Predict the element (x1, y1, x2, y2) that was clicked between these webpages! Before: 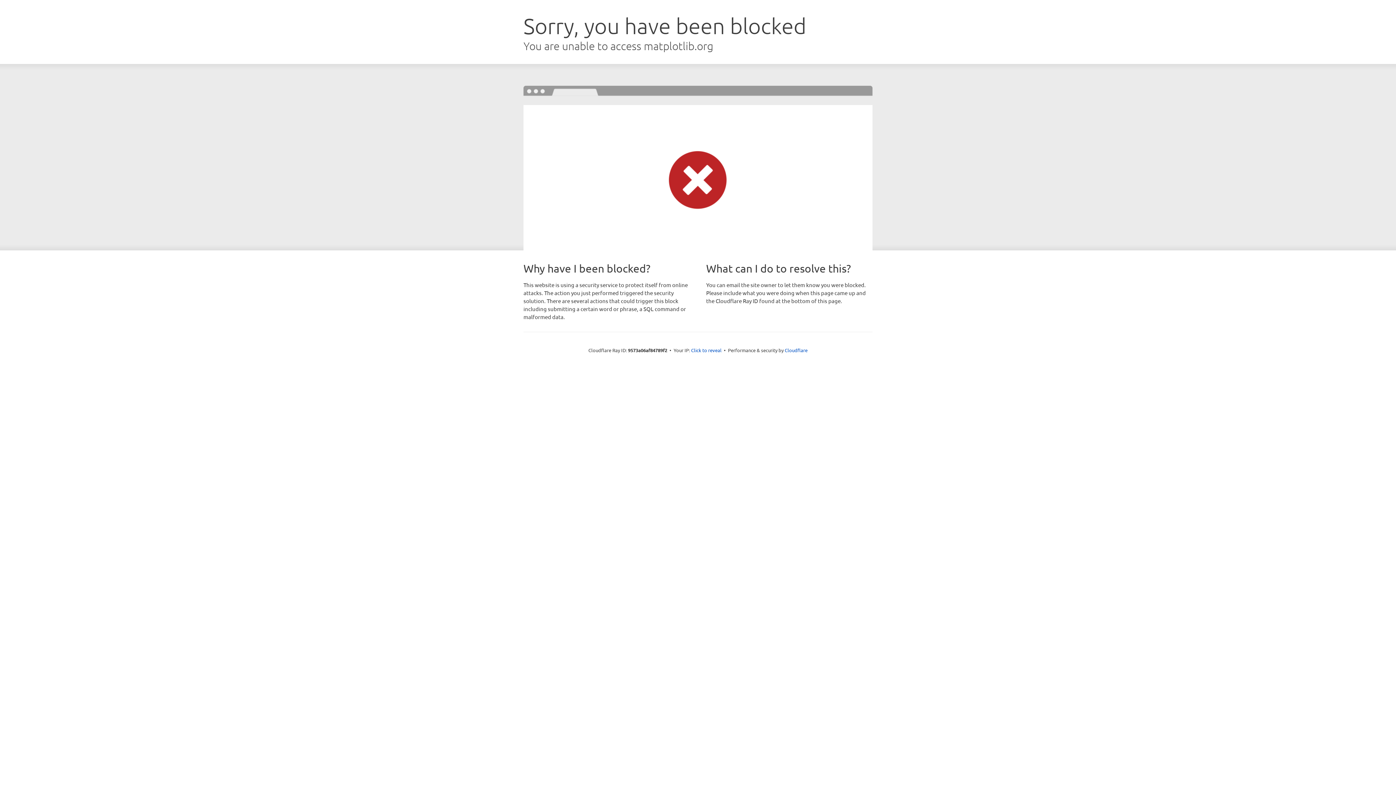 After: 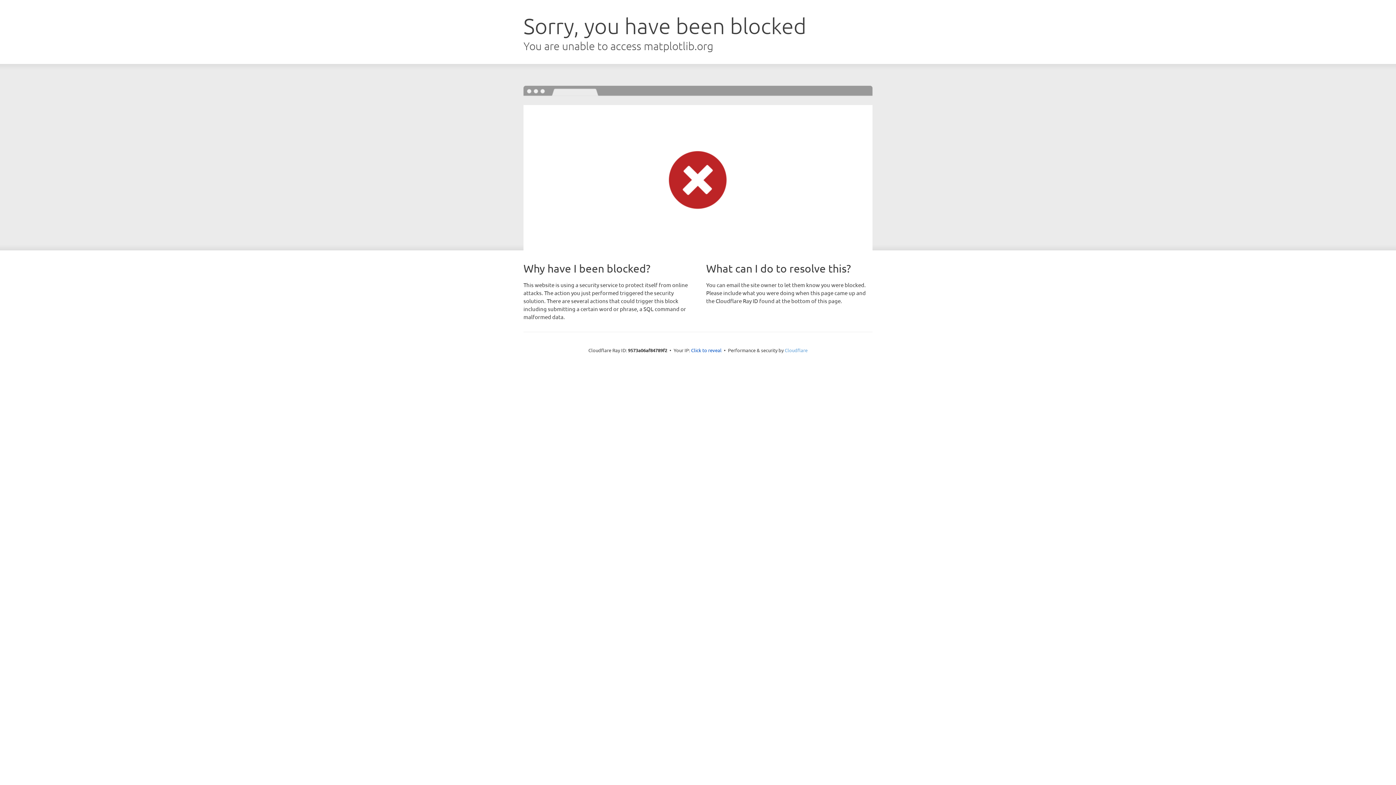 Action: label: Cloudflare bbox: (784, 347, 807, 353)